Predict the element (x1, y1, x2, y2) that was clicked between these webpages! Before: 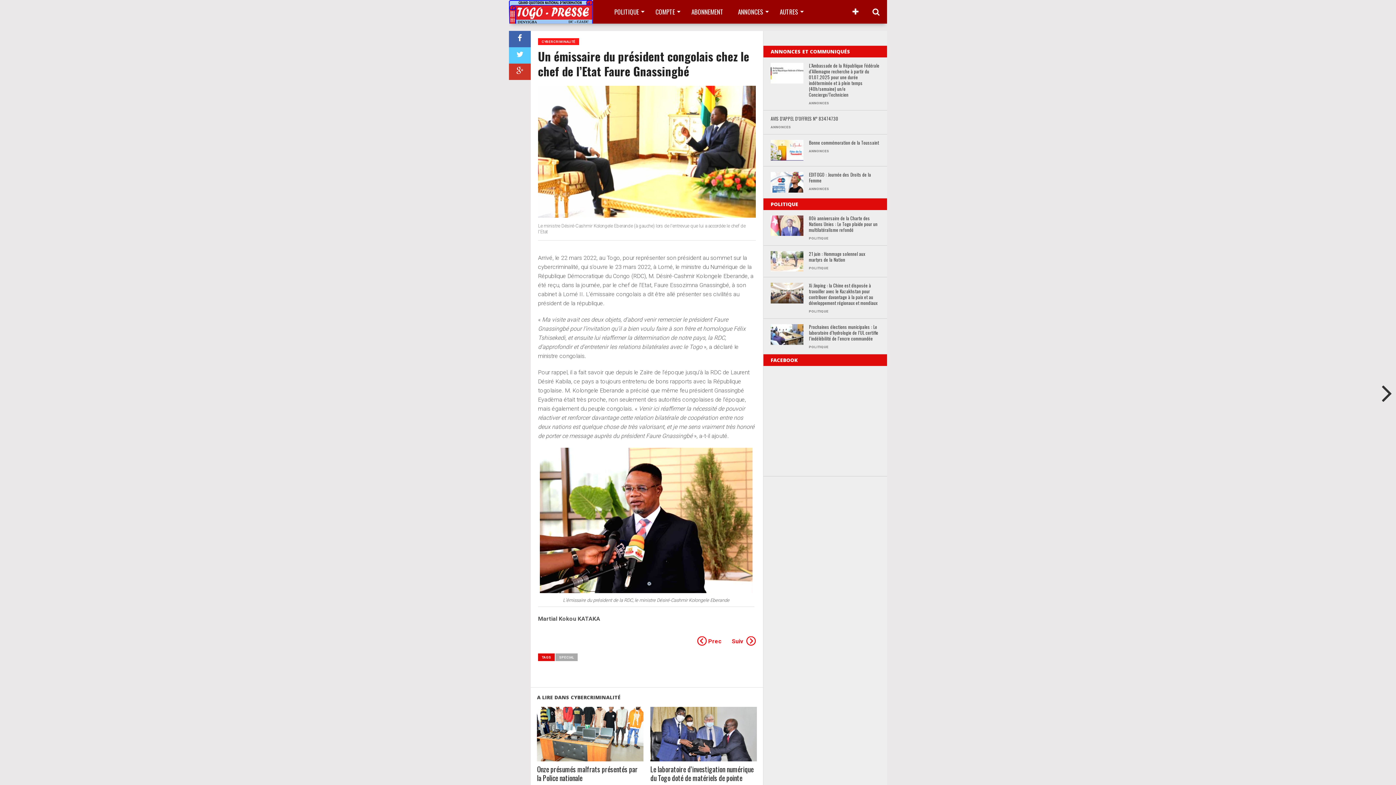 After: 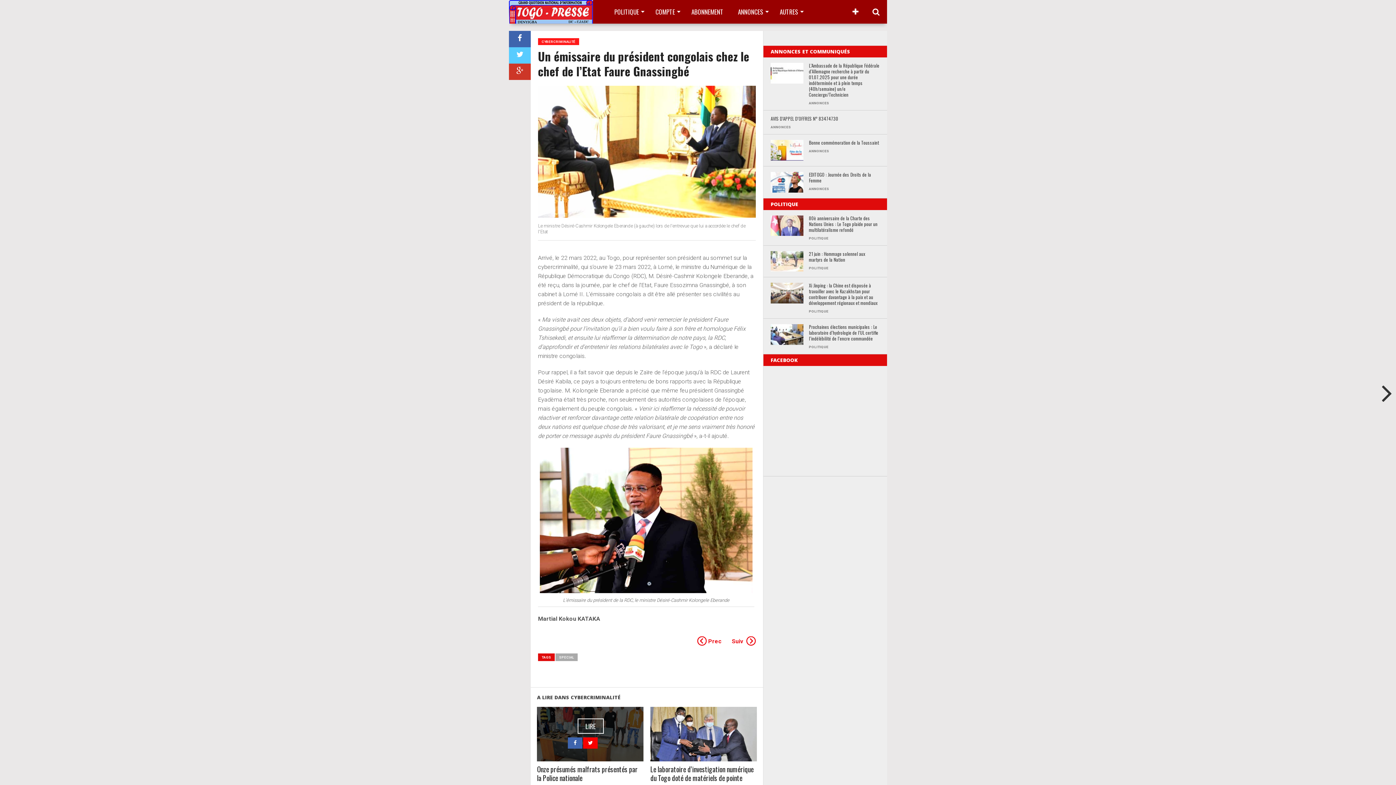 Action: bbox: (583, 737, 597, 749)